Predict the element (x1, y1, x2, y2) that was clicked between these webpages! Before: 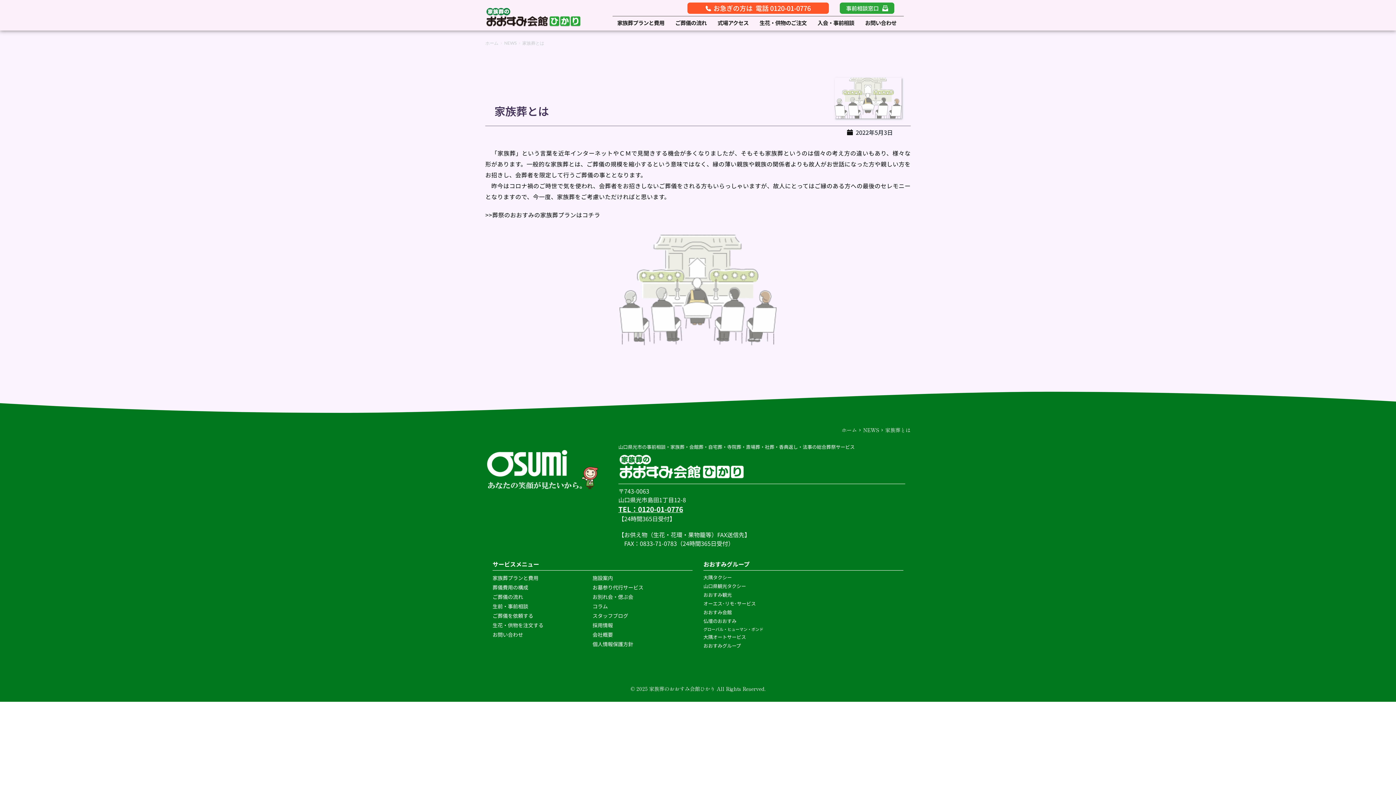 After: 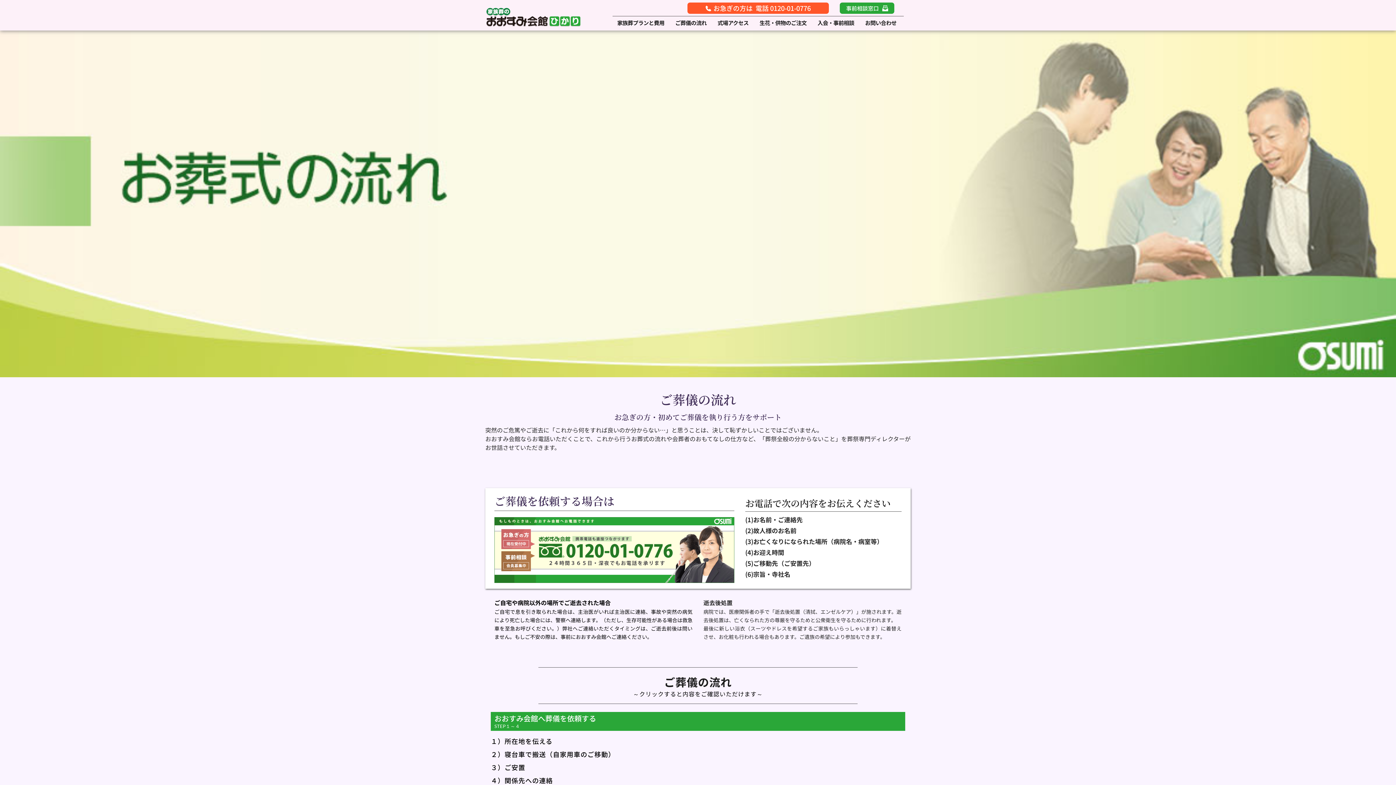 Action: label: ご葬儀を依頼する bbox: (492, 612, 533, 619)